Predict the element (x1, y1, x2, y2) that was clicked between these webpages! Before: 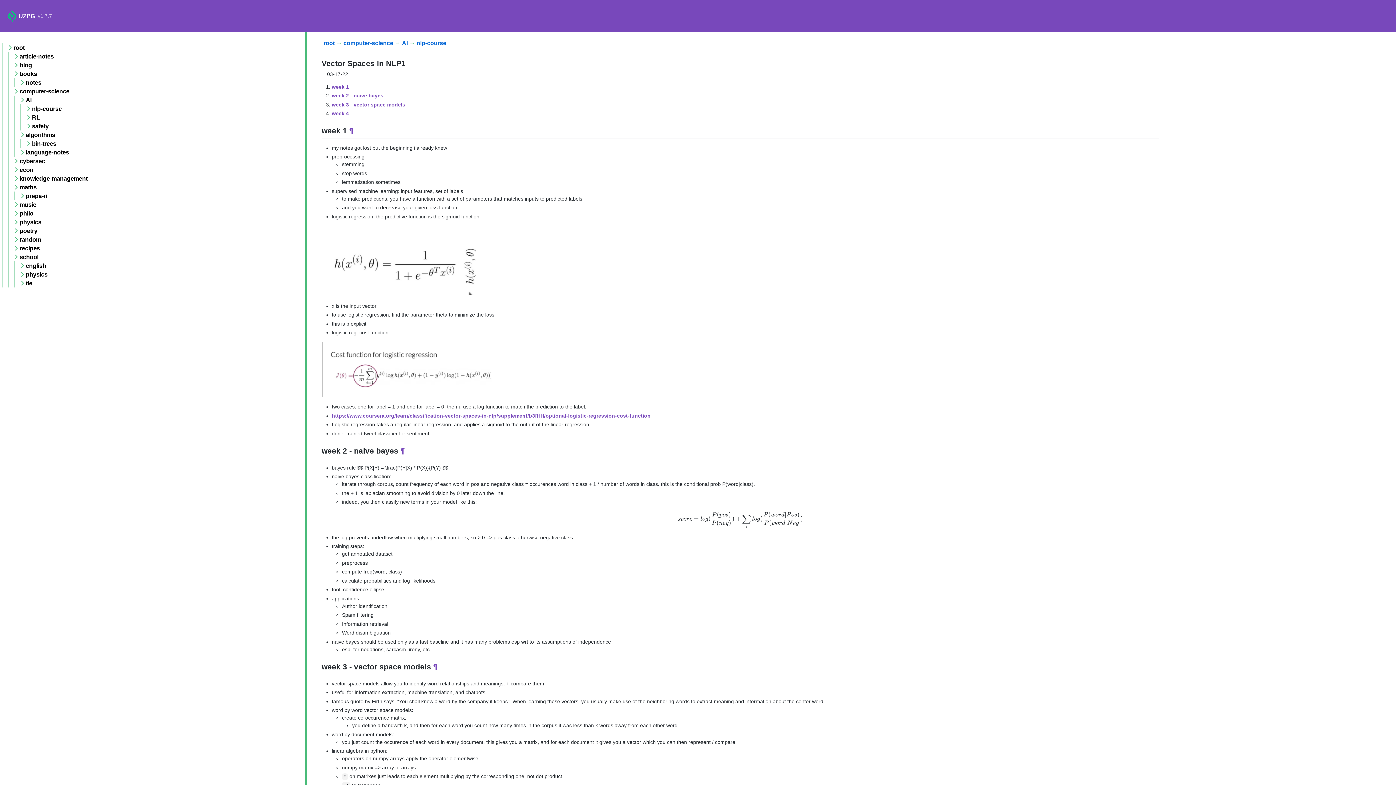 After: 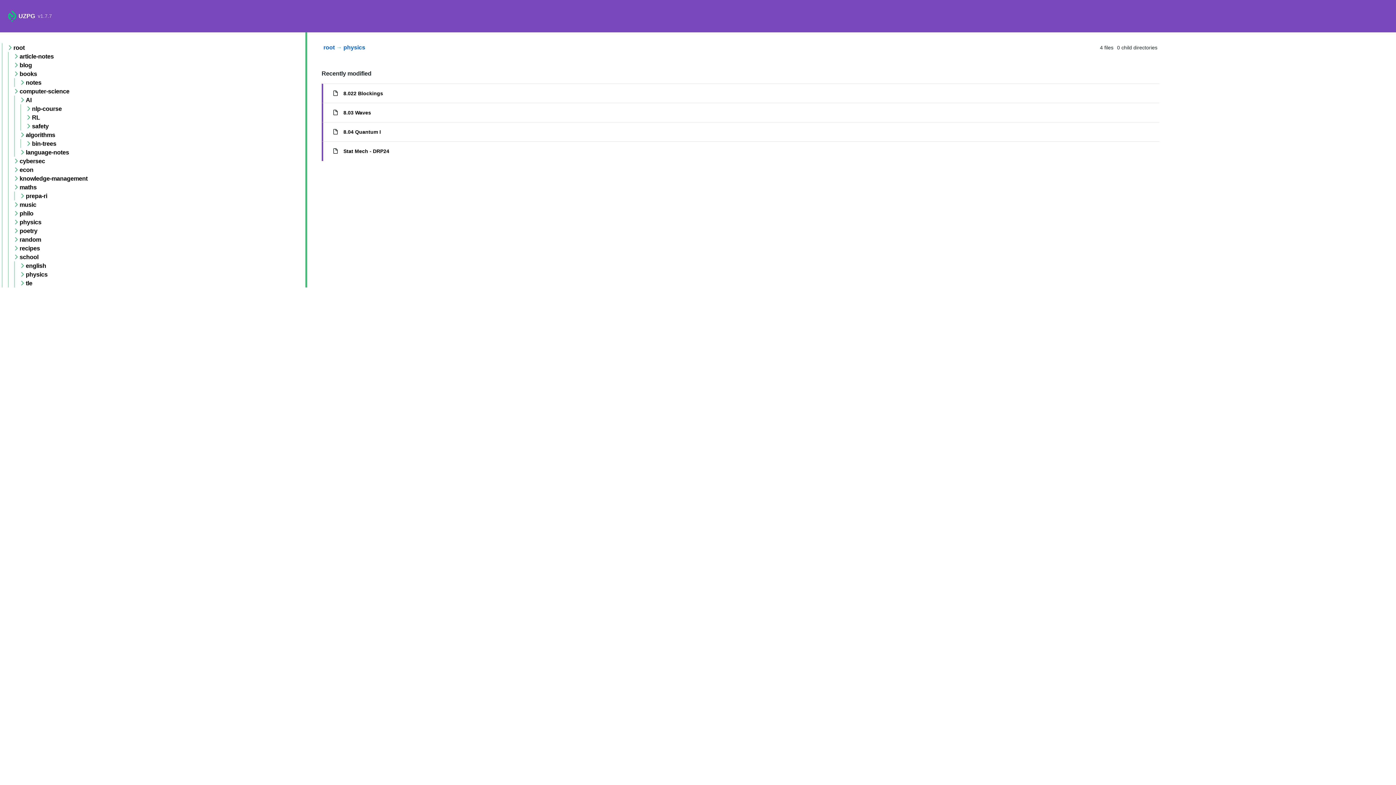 Action: bbox: (19, 217, 41, 226) label: physics